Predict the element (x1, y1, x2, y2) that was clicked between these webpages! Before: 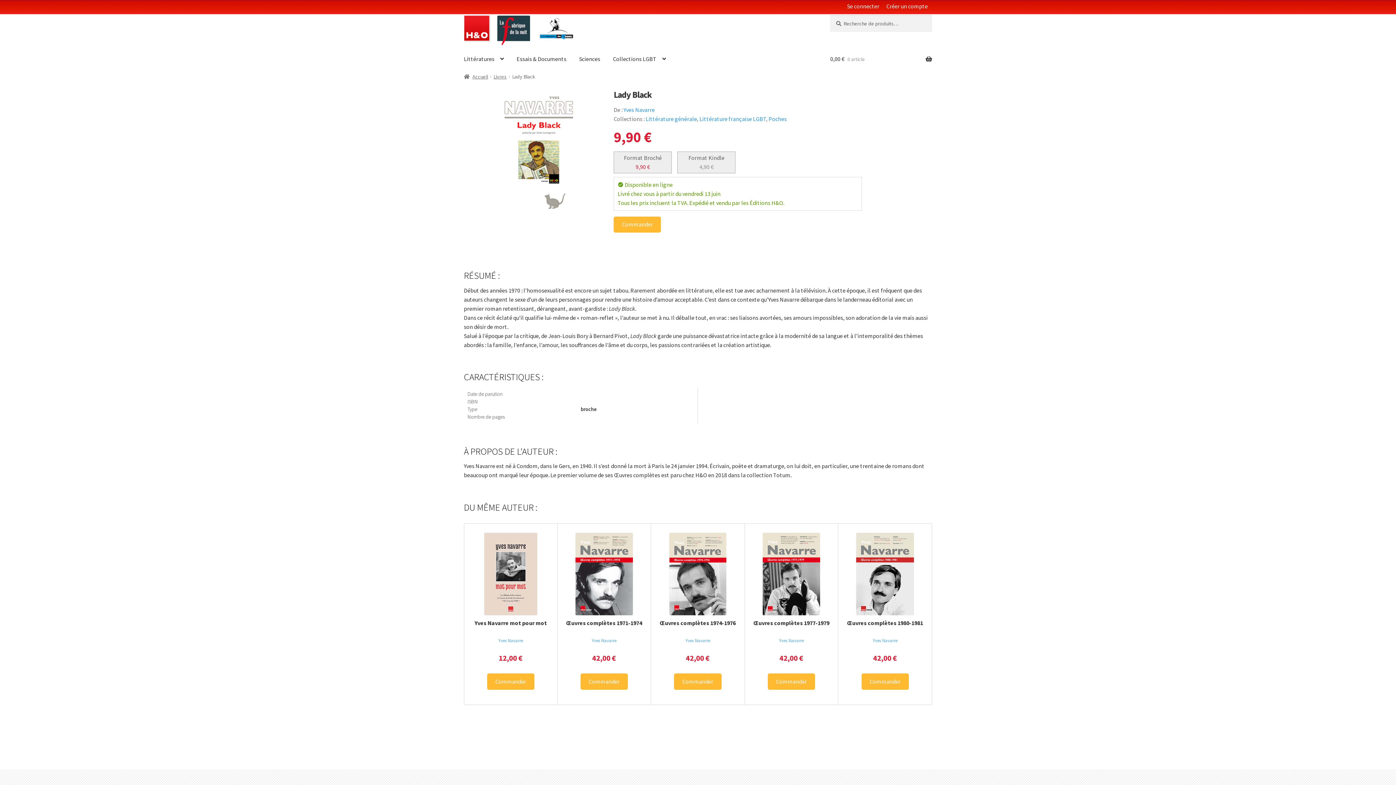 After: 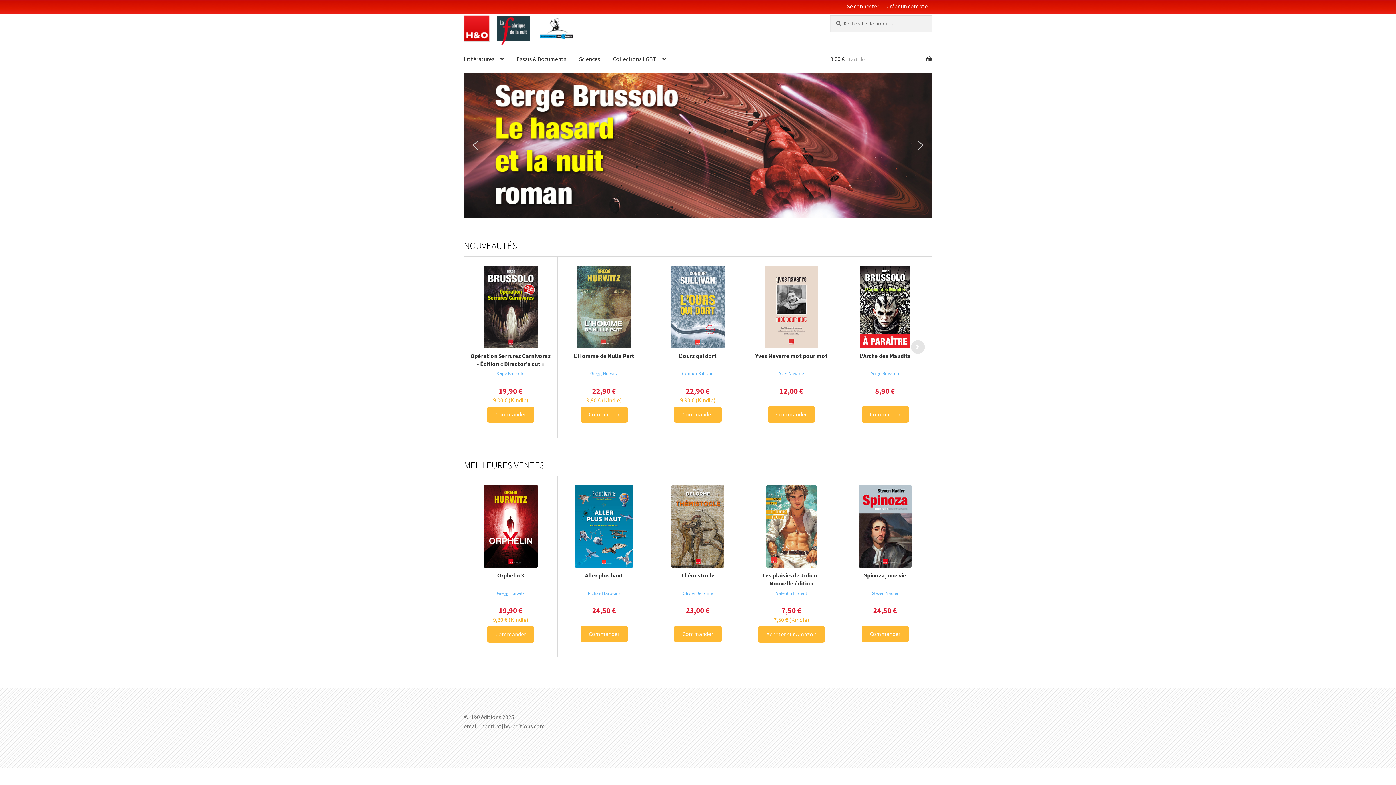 Action: bbox: (464, 73, 488, 80) label: Accueil